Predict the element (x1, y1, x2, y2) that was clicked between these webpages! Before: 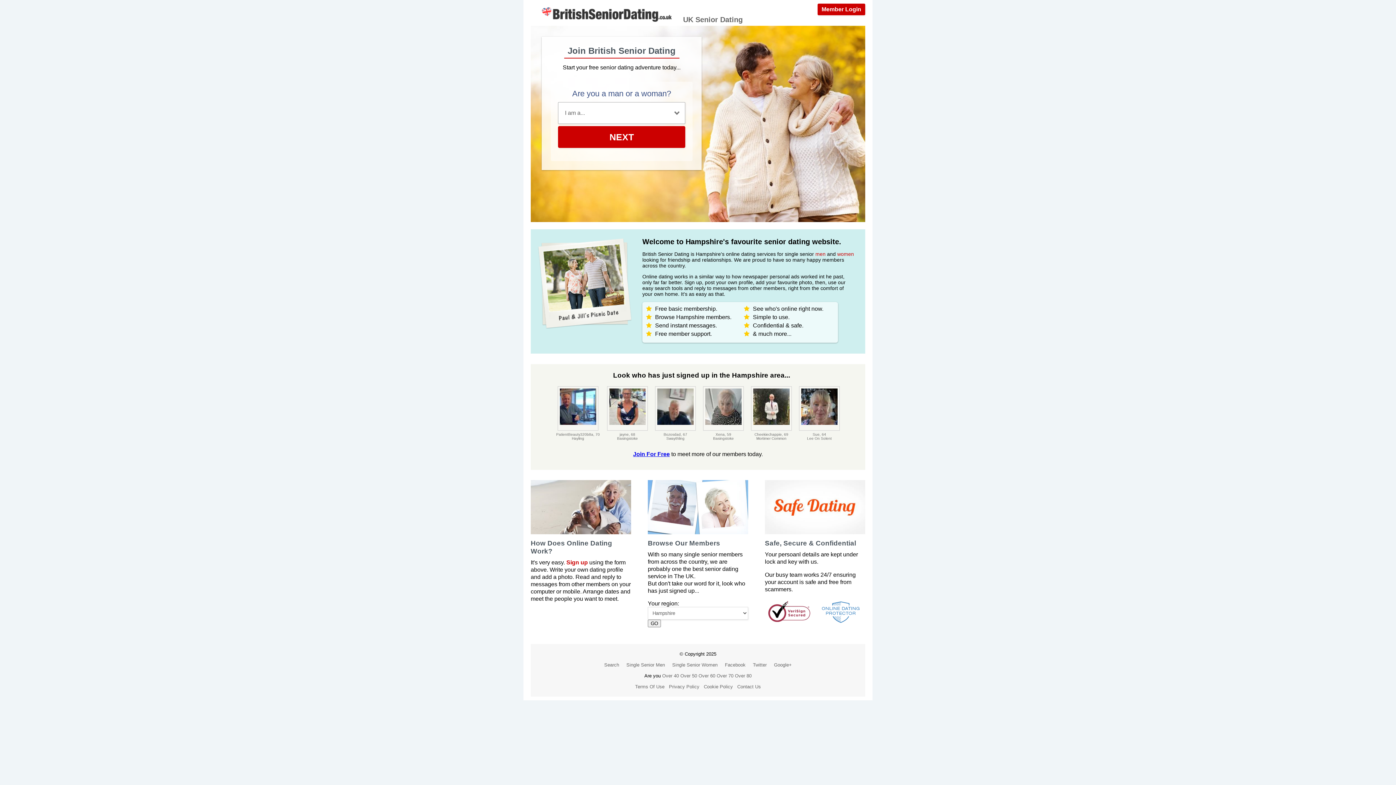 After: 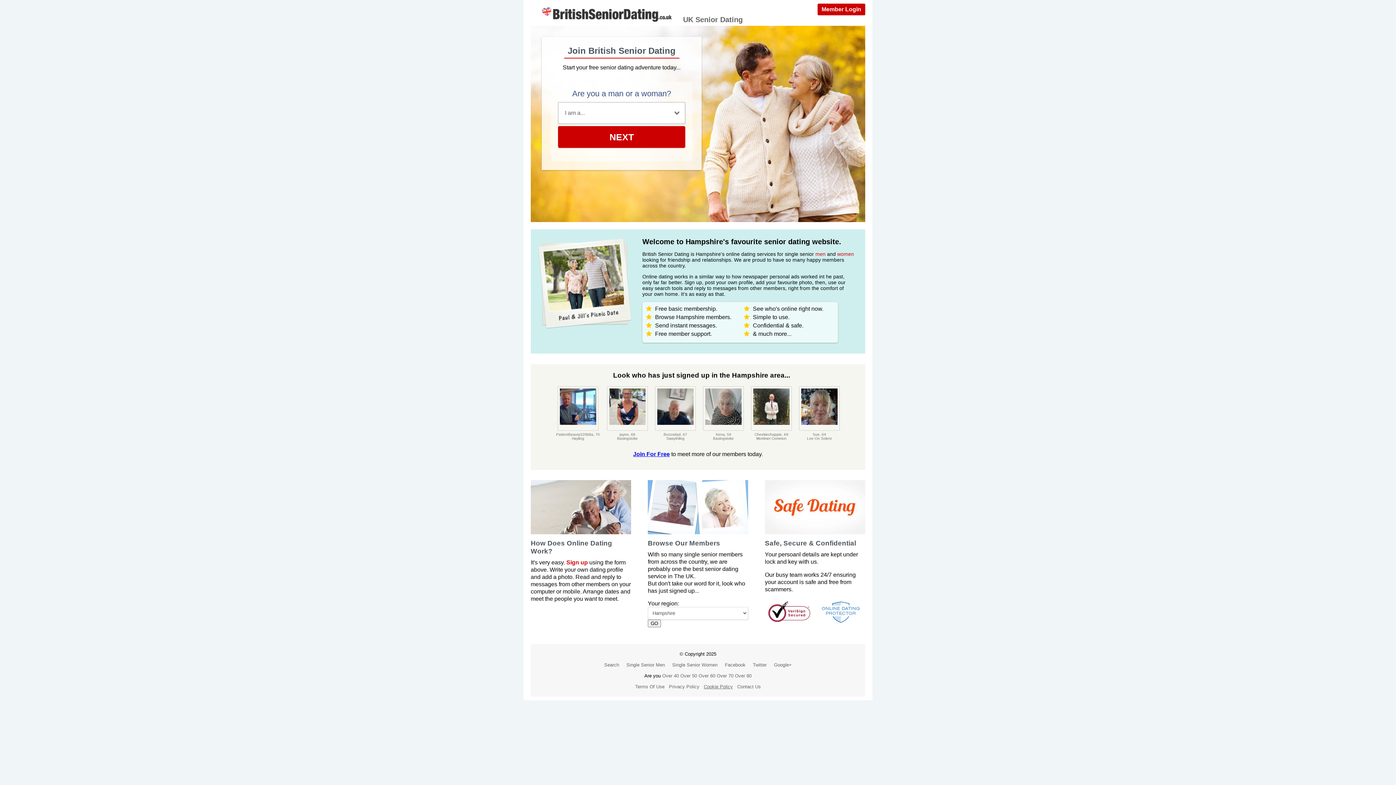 Action: bbox: (704, 684, 733, 689) label: Cookie Policy